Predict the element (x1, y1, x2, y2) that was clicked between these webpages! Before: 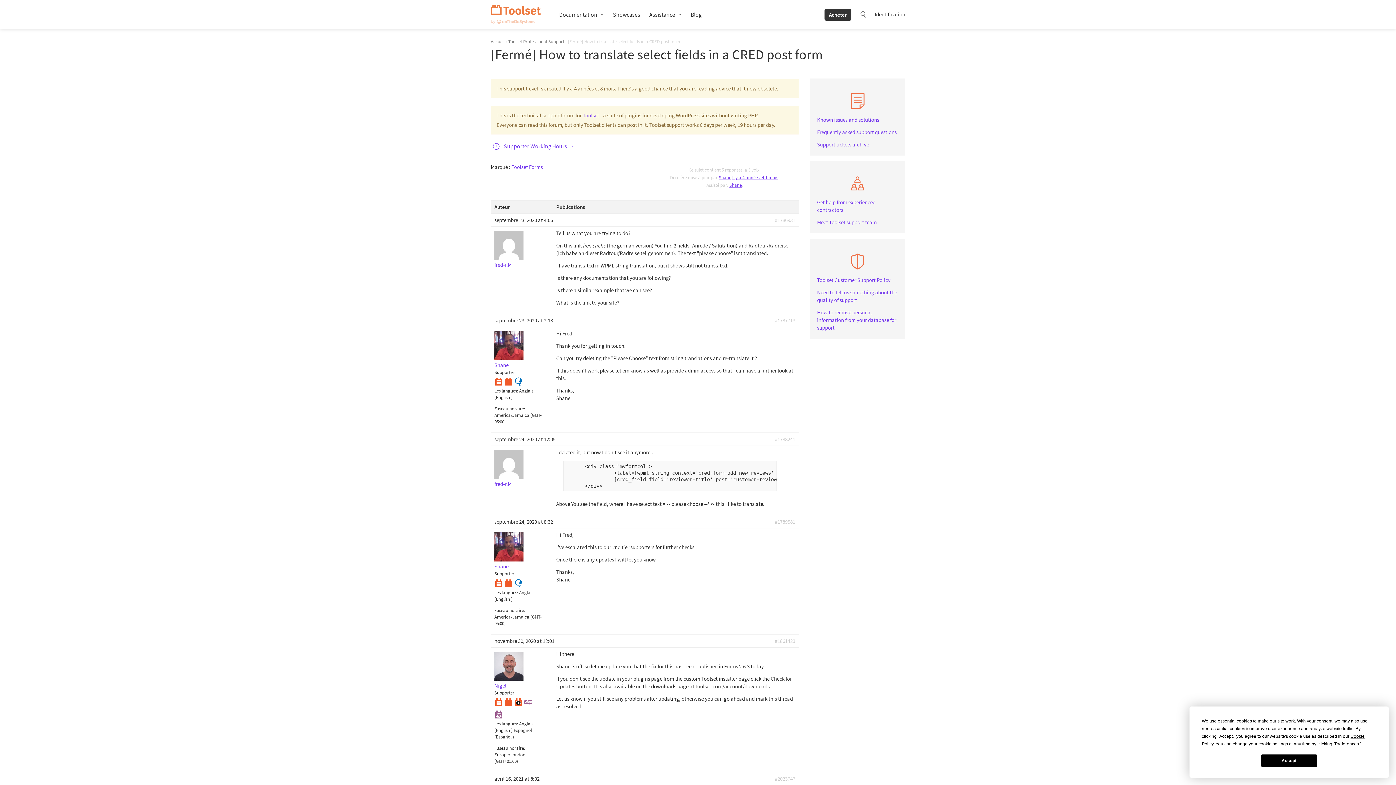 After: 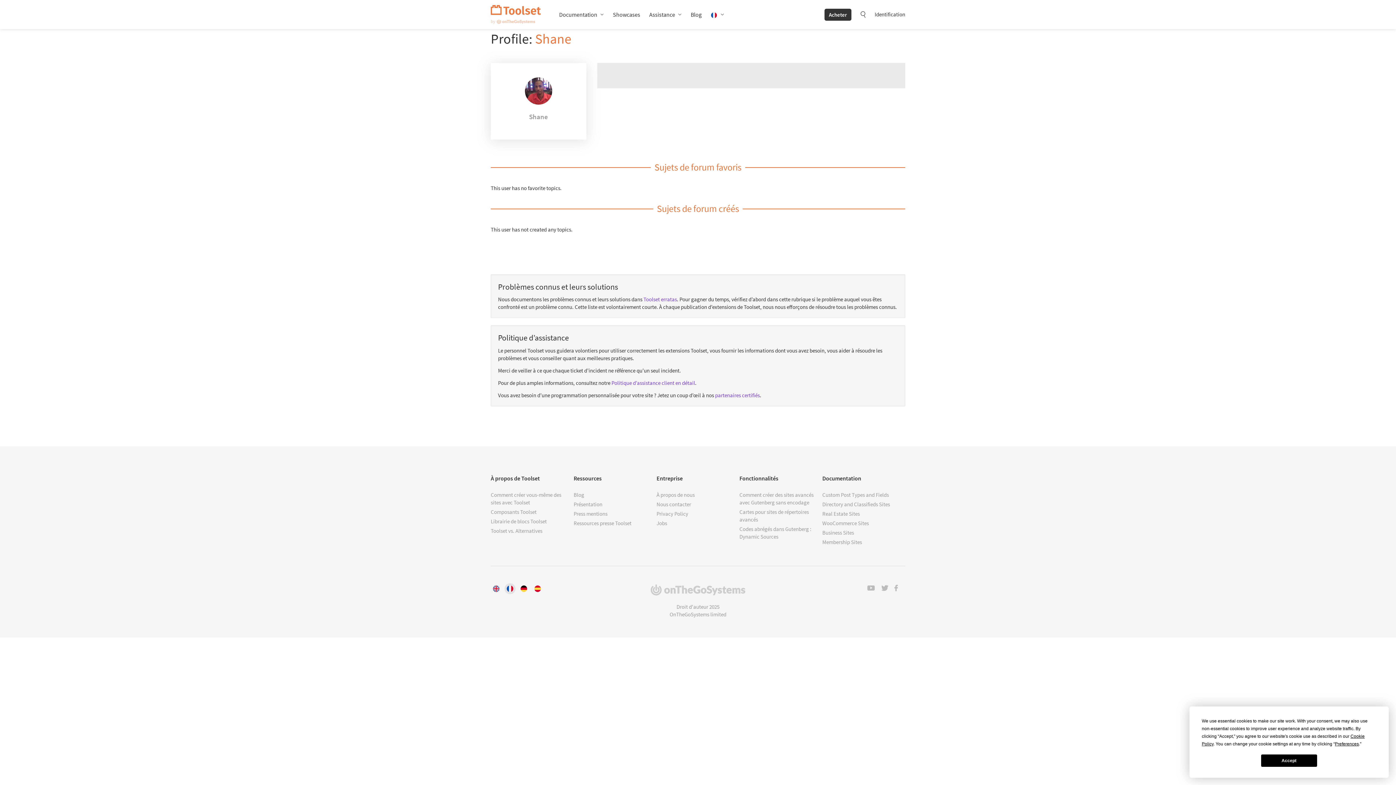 Action: label: Shane bbox: (729, 182, 741, 188)